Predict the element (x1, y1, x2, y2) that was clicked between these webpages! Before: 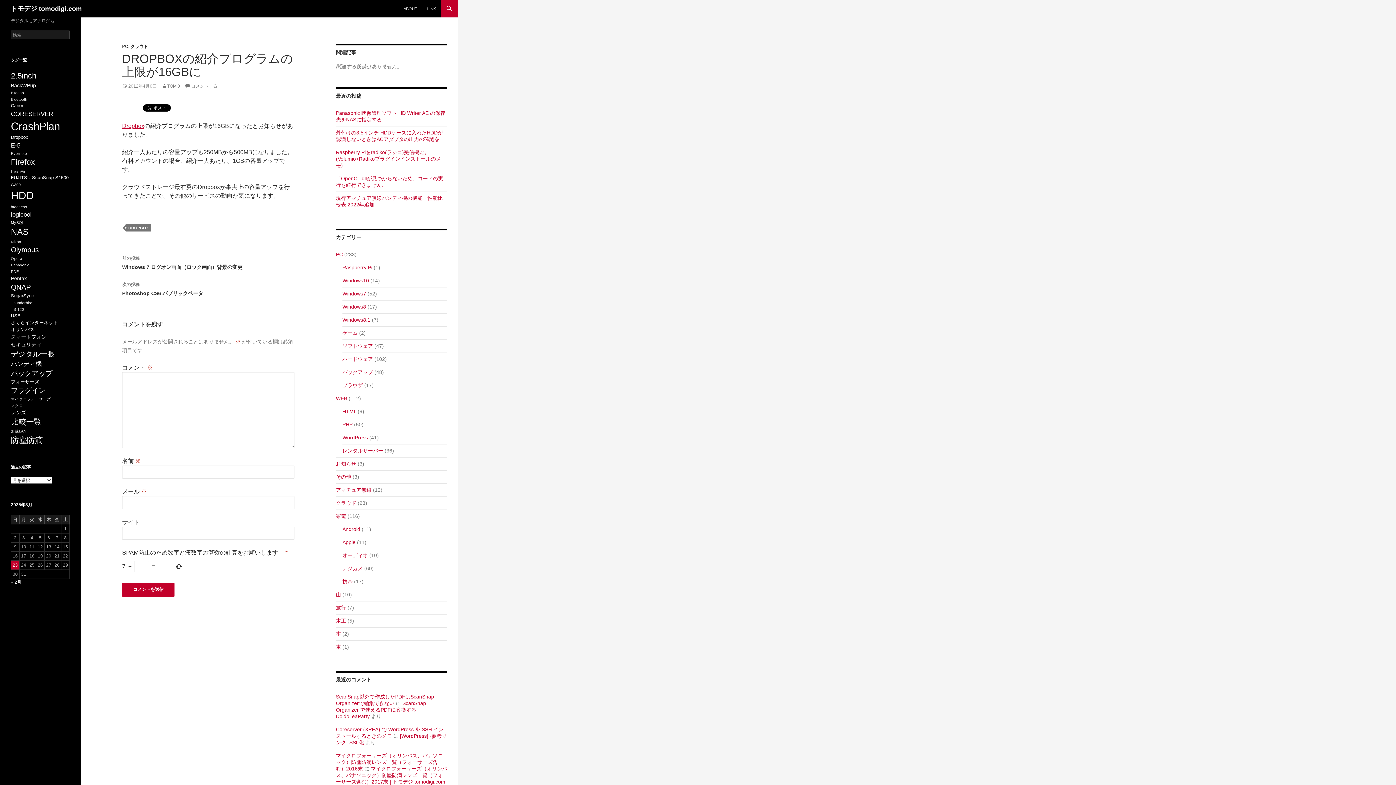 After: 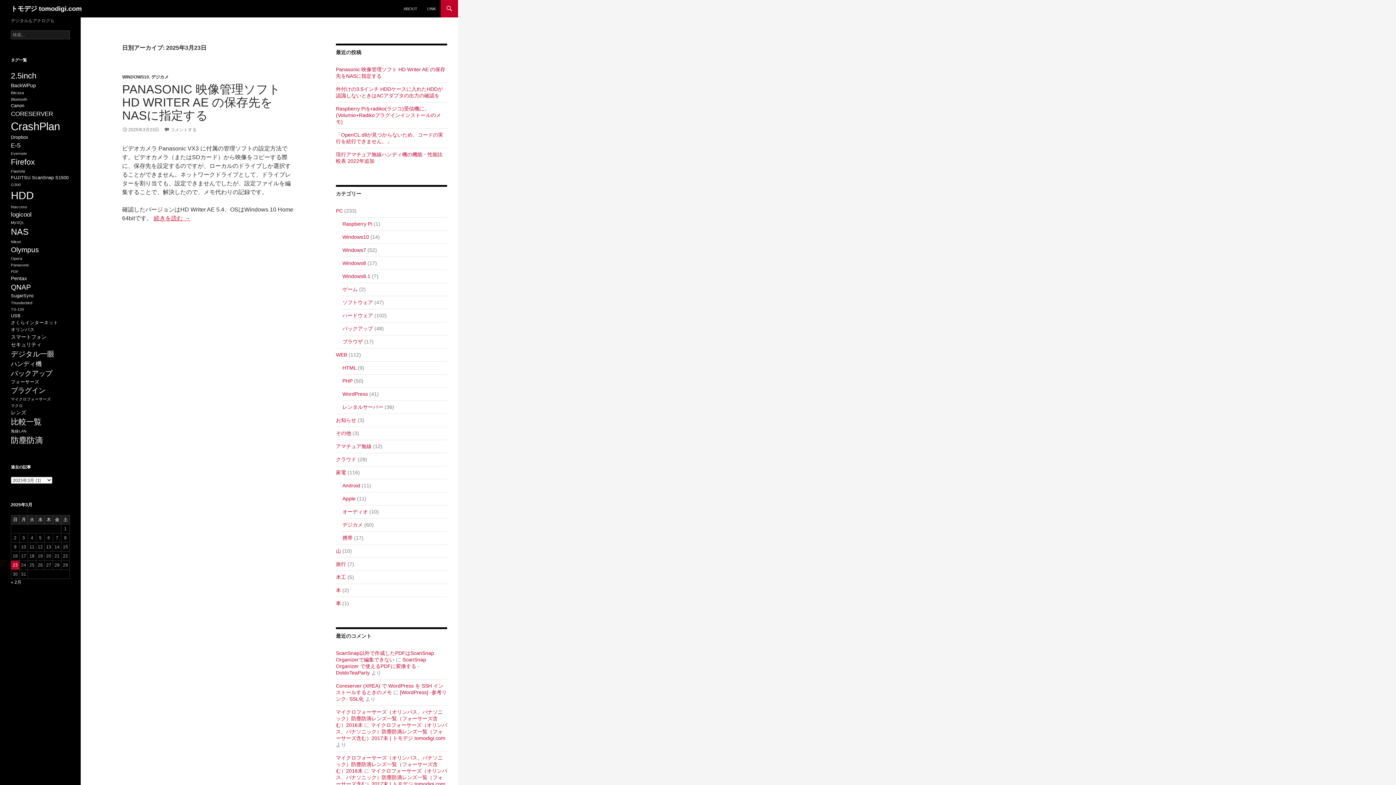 Action: bbox: (11, 561, 19, 569) label: 2025年3月23日 に投稿を公開